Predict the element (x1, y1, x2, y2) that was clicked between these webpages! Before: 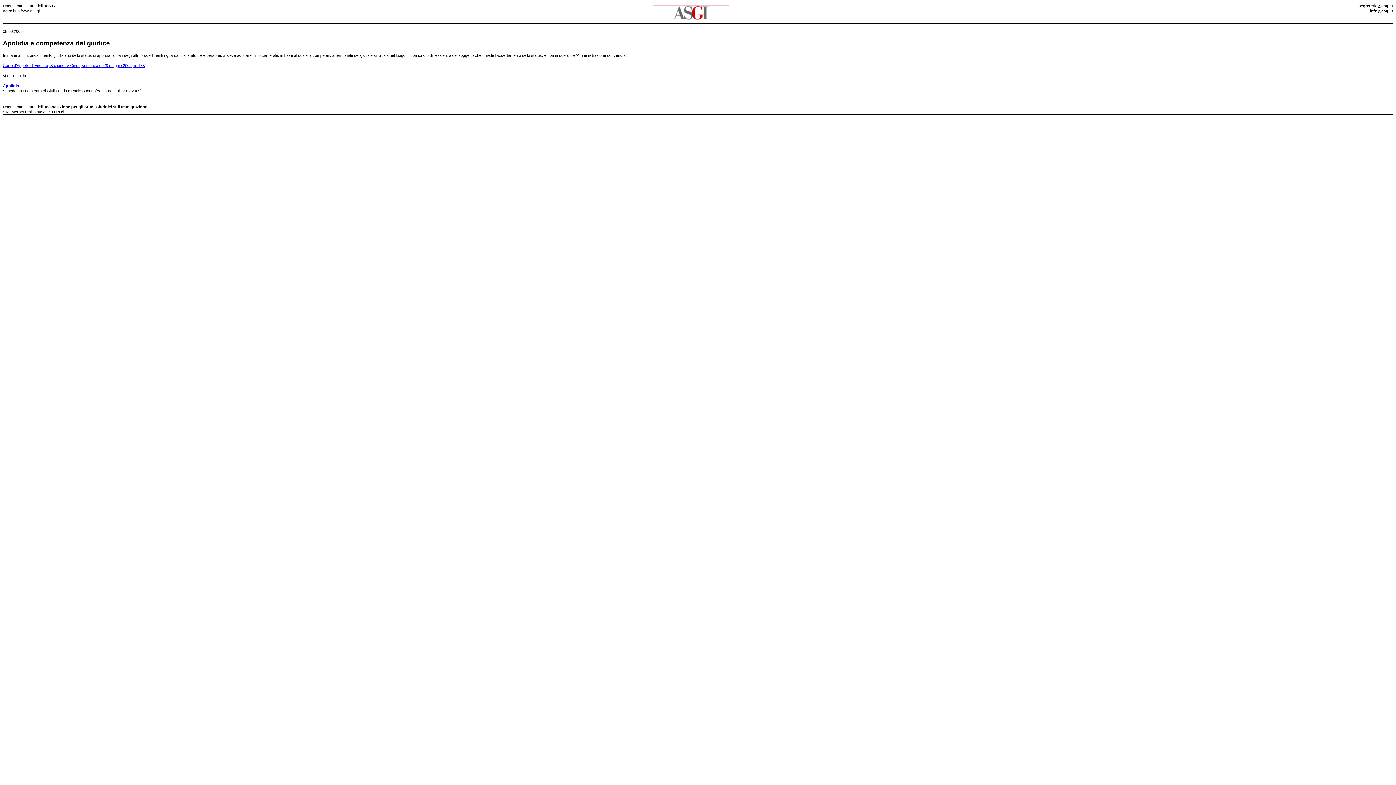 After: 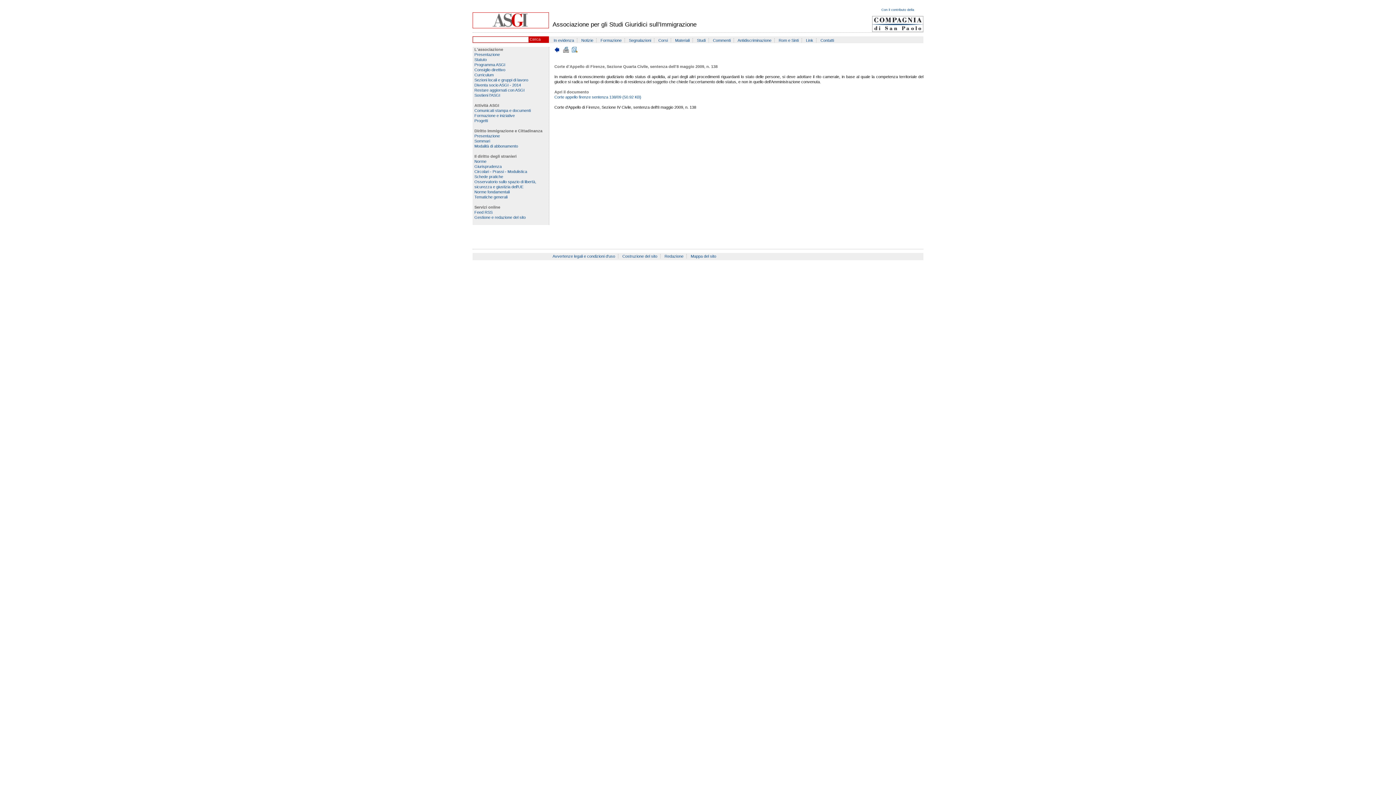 Action: bbox: (2, 63, 144, 67) label: Corte d'Appello di Firenze, Sezione IV Civile, sentenza dell'8 maggio 2009, n. 138